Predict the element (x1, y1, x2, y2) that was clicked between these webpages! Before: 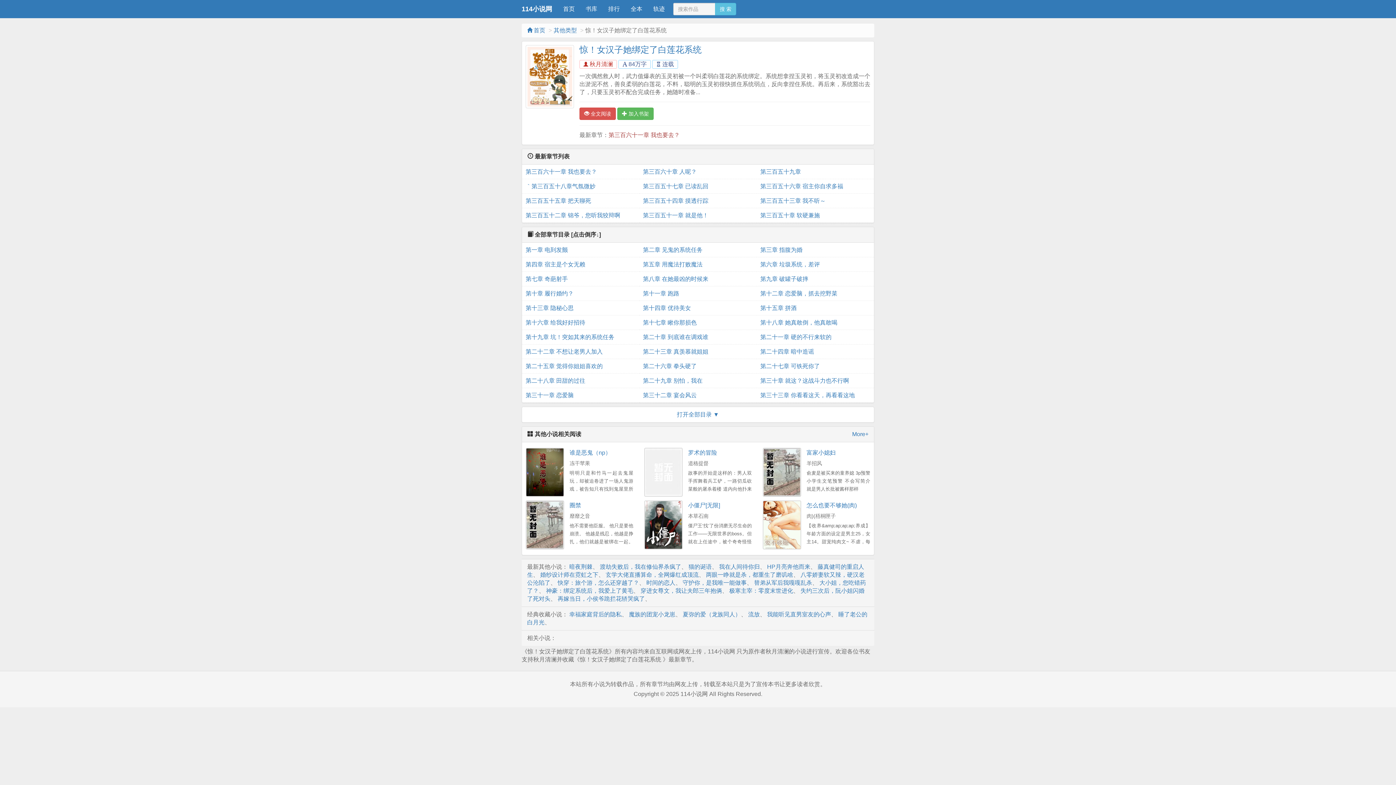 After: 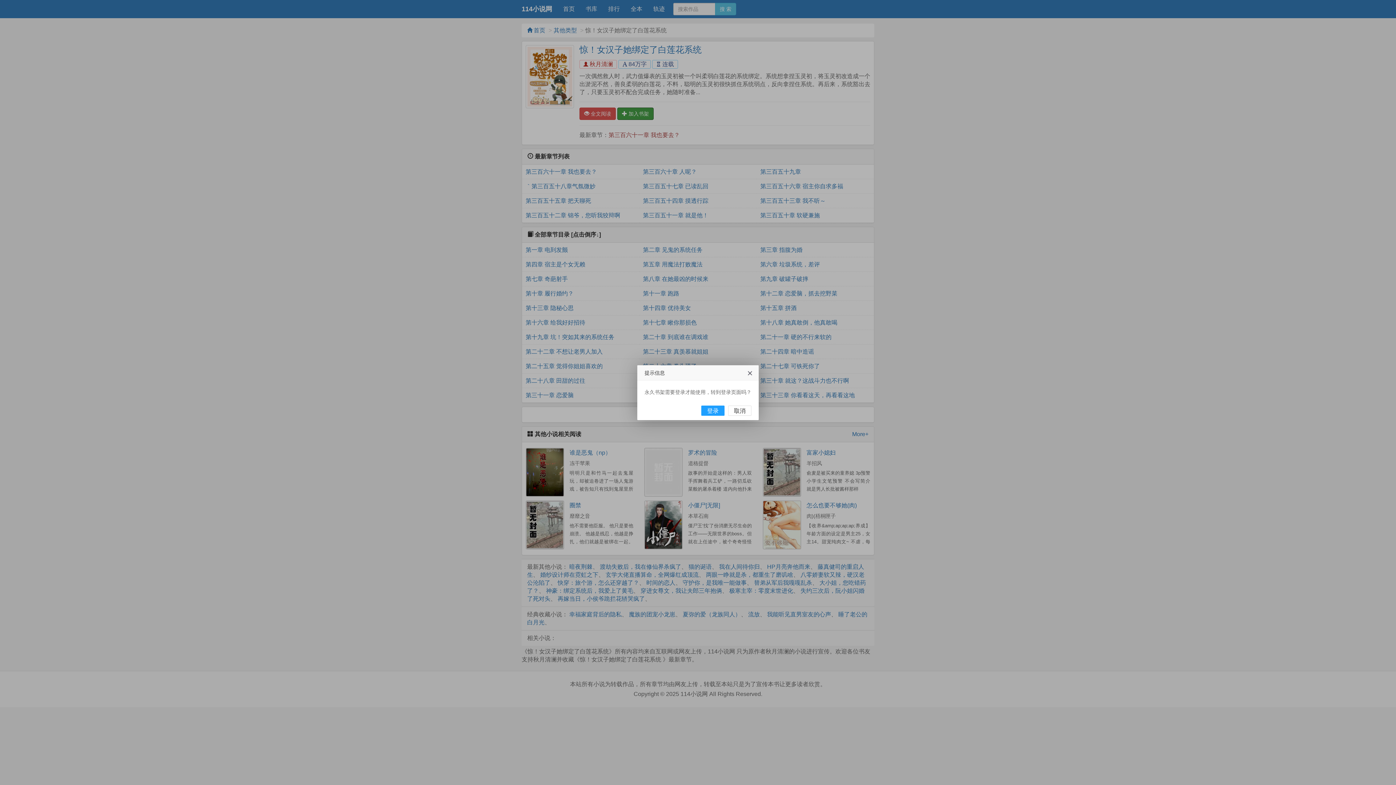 Action: bbox: (617, 107, 653, 120) label:  加入书架